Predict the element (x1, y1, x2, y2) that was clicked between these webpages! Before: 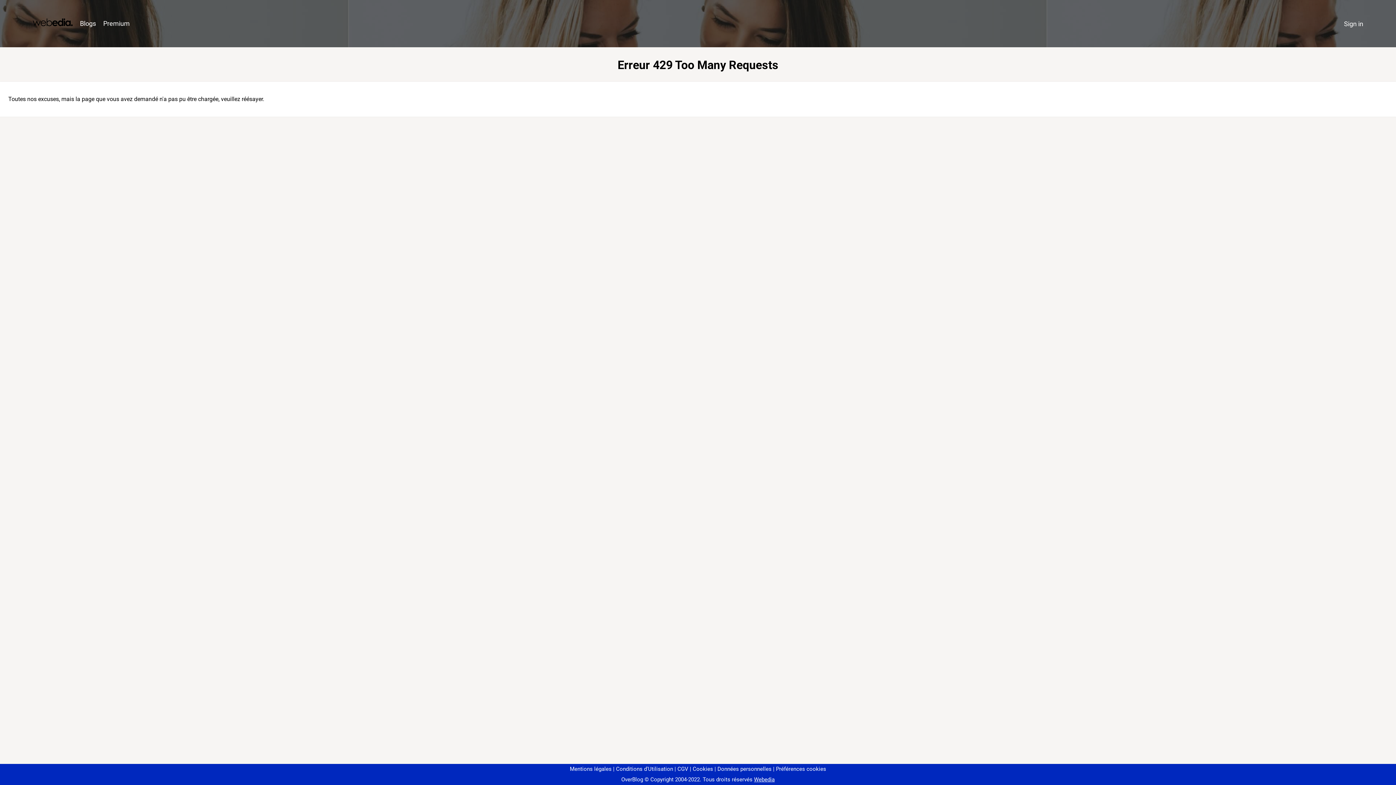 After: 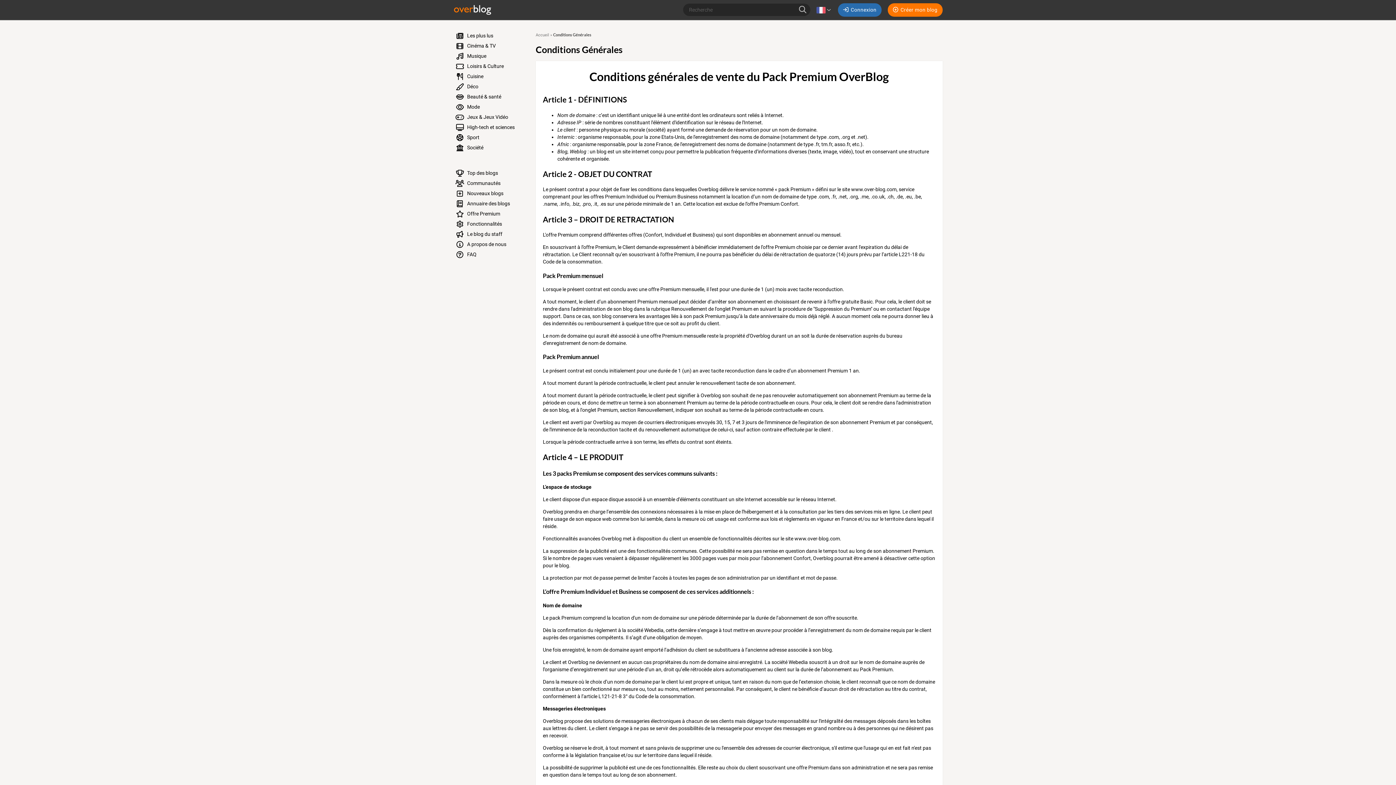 Action: bbox: (674, 766, 688, 772) label: CGV